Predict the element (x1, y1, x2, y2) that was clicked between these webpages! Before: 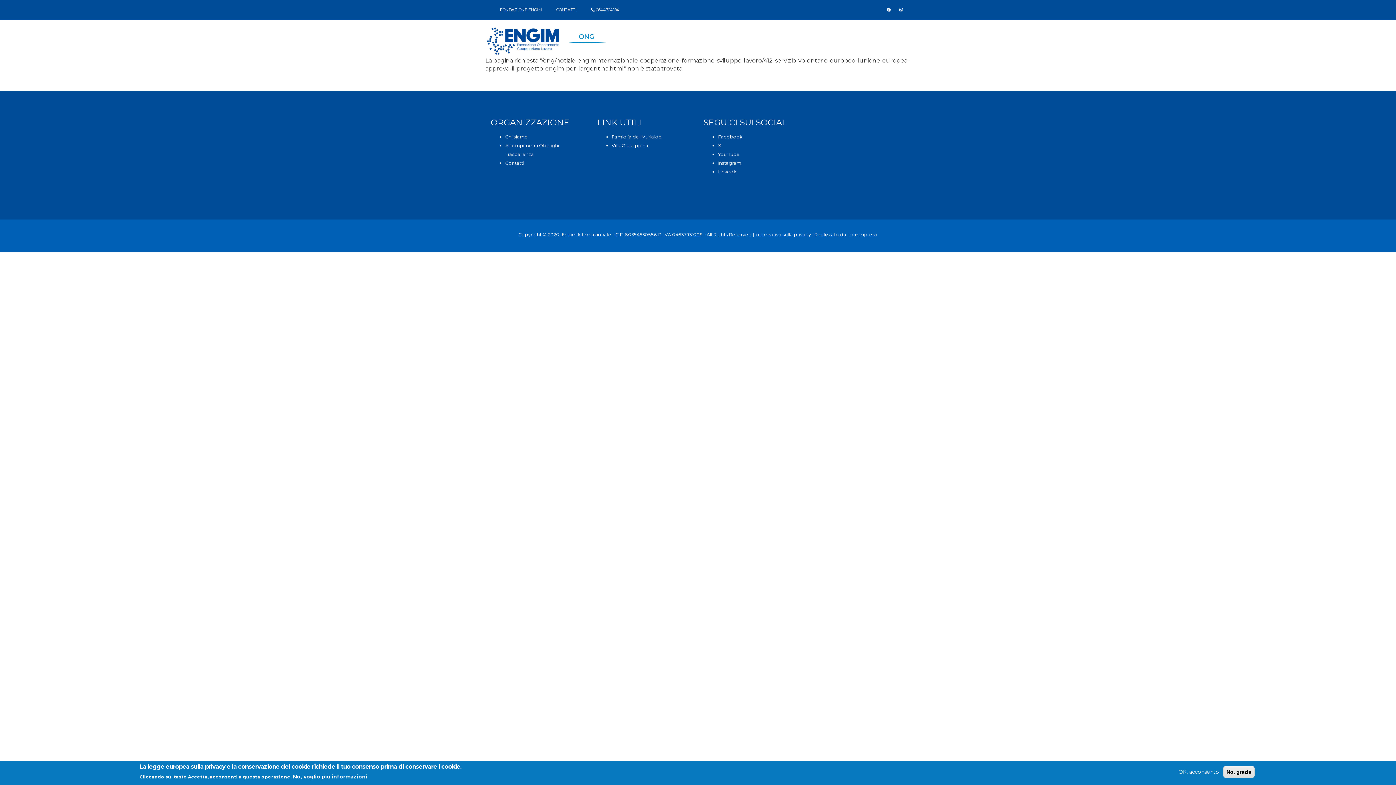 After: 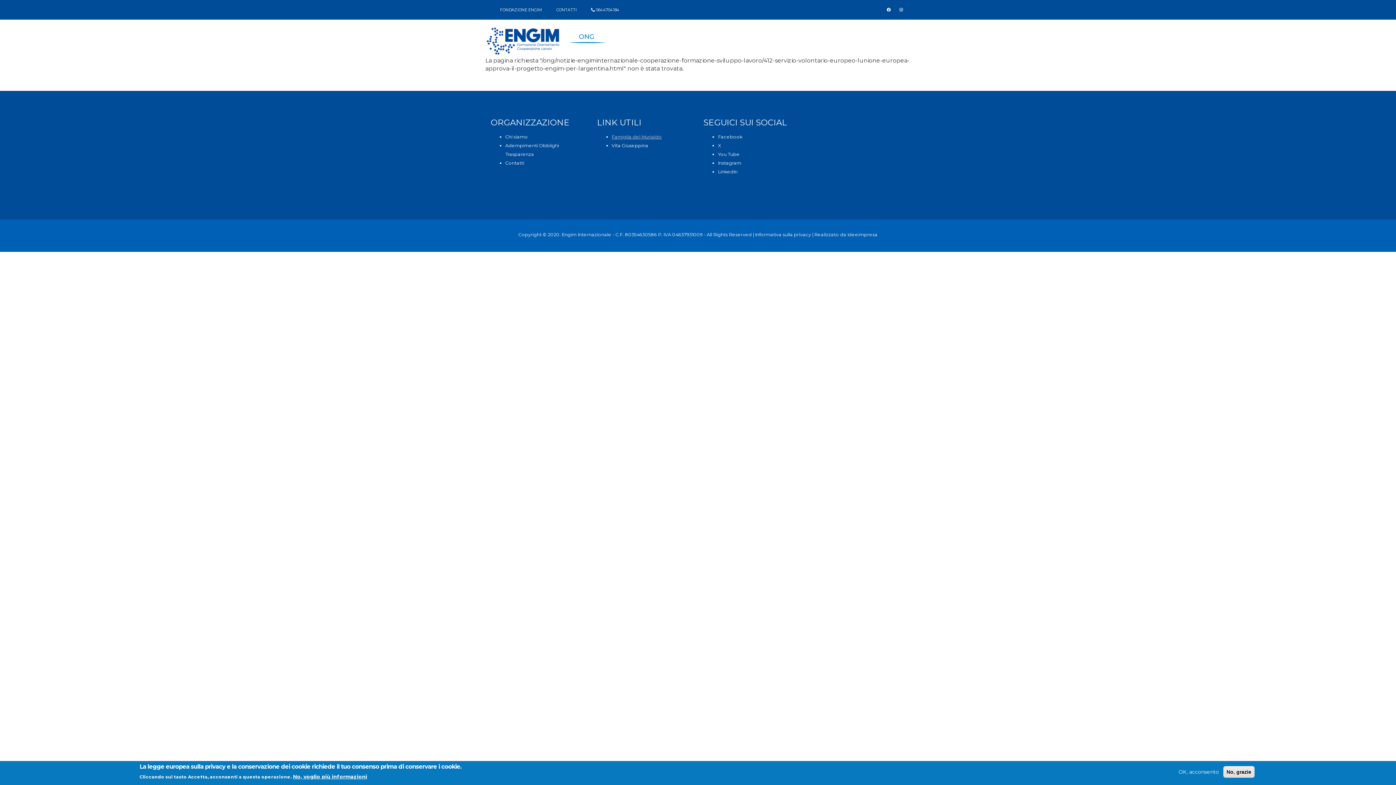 Action: bbox: (611, 134, 662, 139) label: Famiglia del Murialdo